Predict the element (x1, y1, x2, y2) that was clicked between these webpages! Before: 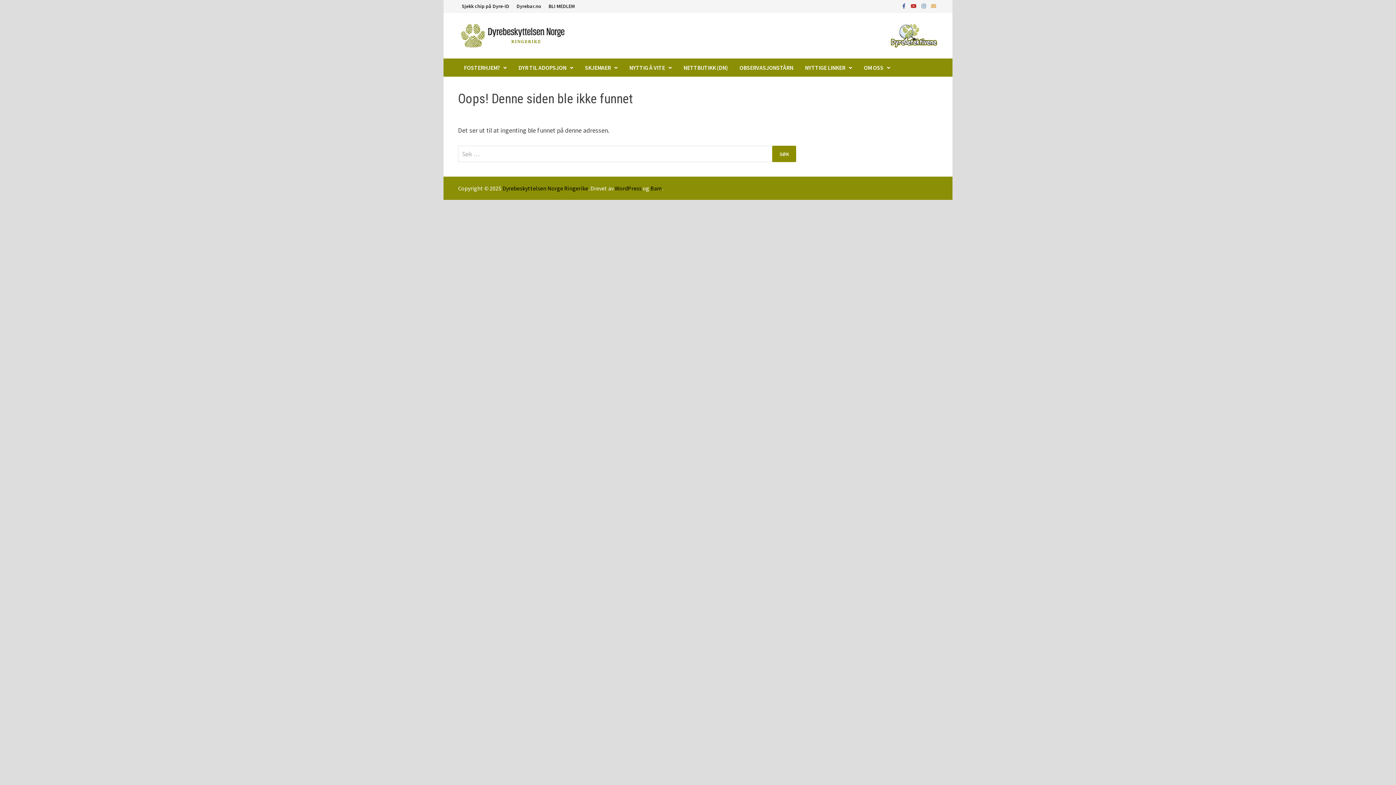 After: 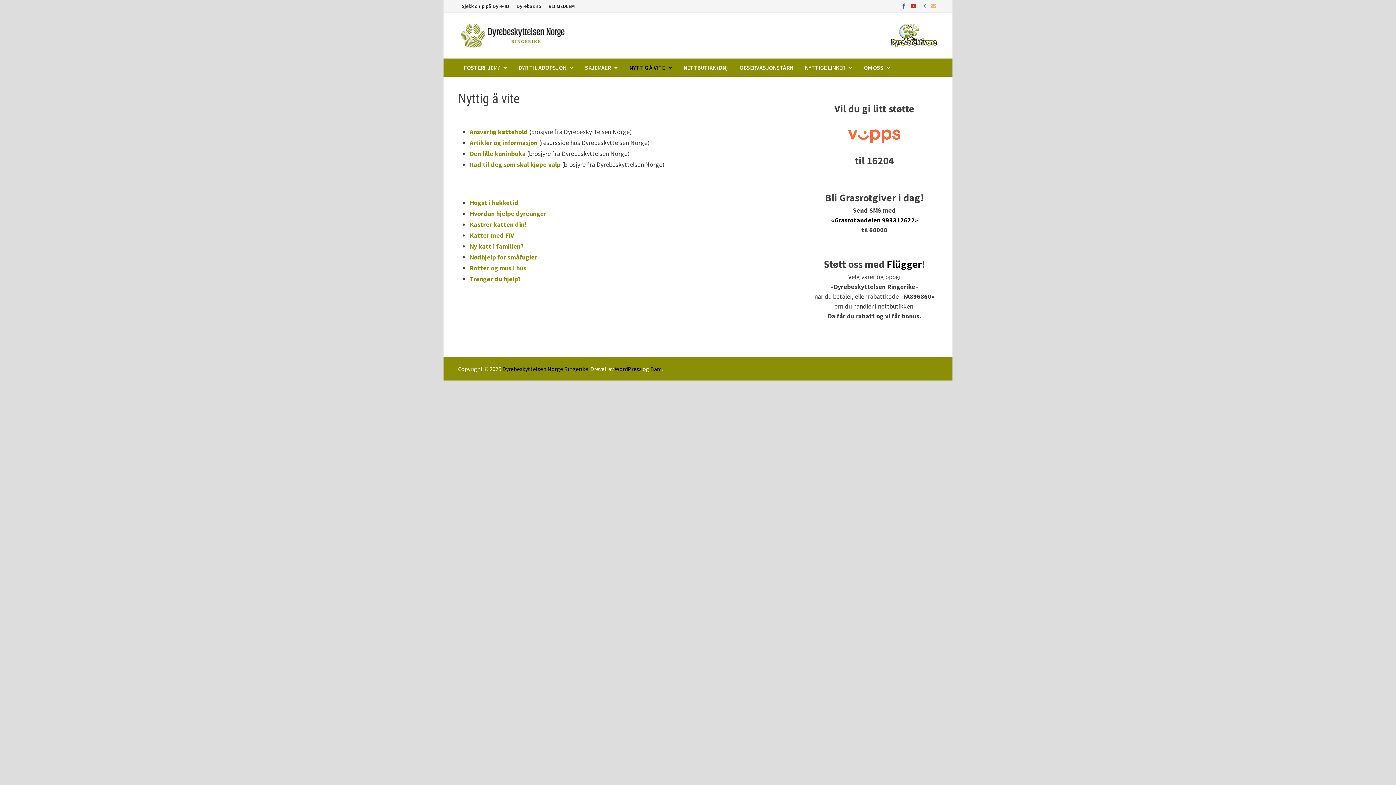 Action: bbox: (623, 58, 677, 76) label: NYTTIG Å VITE